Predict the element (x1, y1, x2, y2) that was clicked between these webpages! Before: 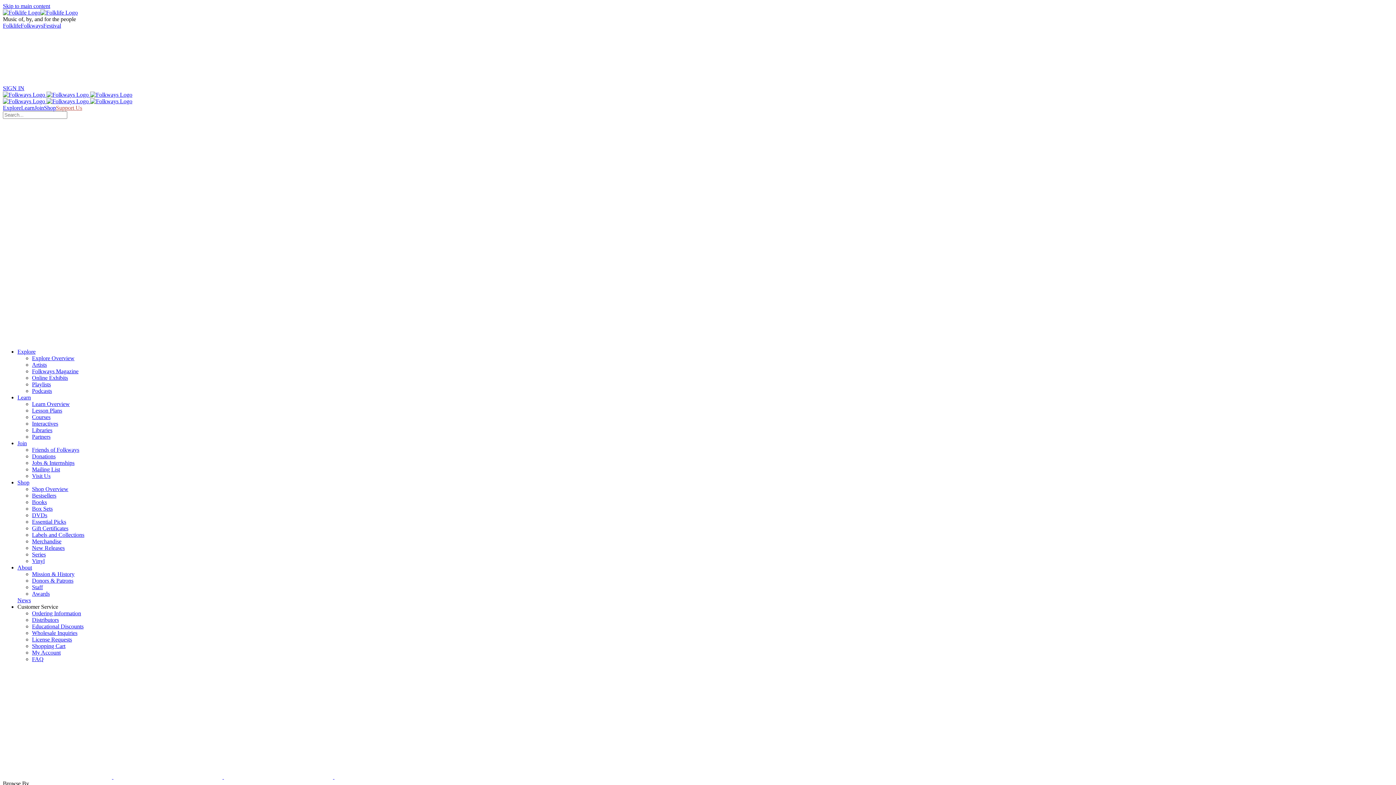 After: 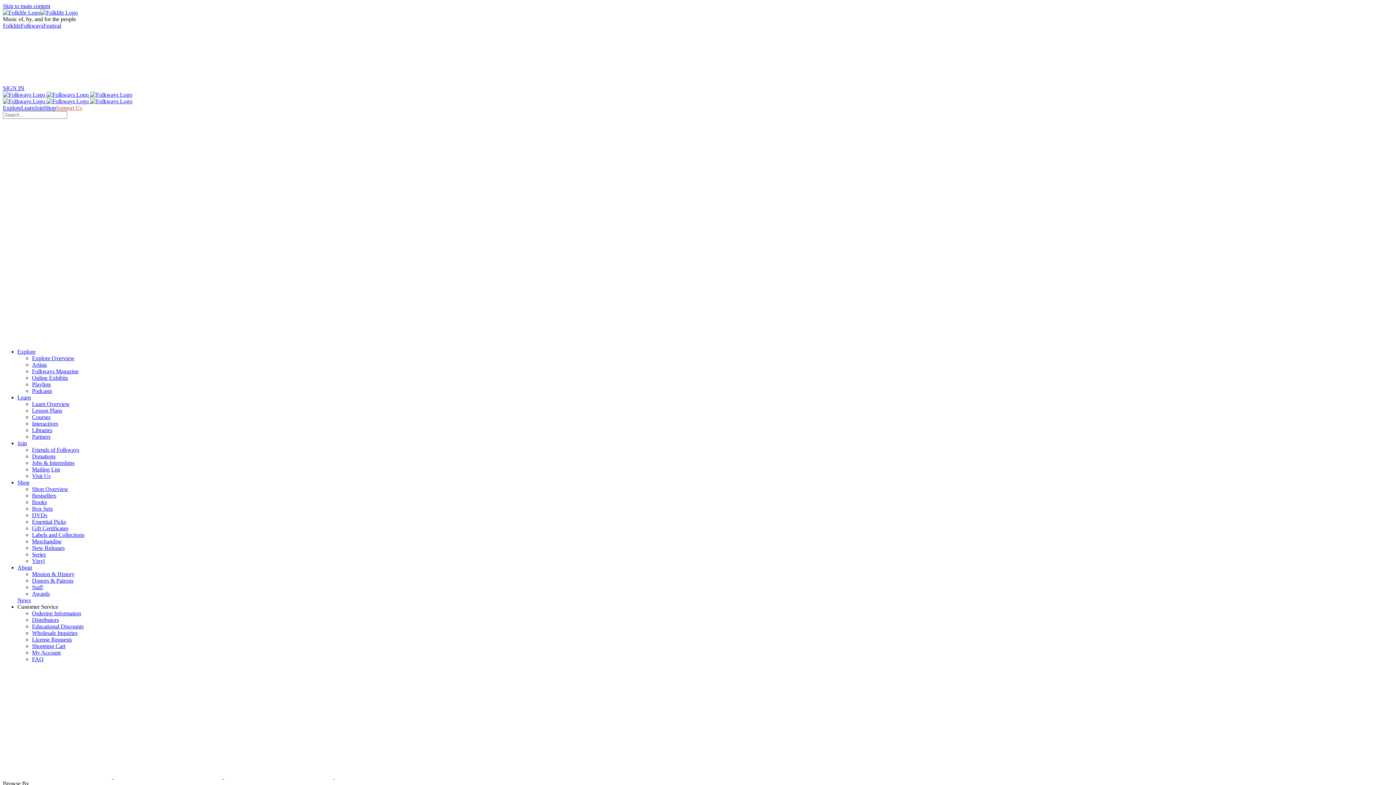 Action: bbox: (32, 538, 61, 544) label: Merchandise